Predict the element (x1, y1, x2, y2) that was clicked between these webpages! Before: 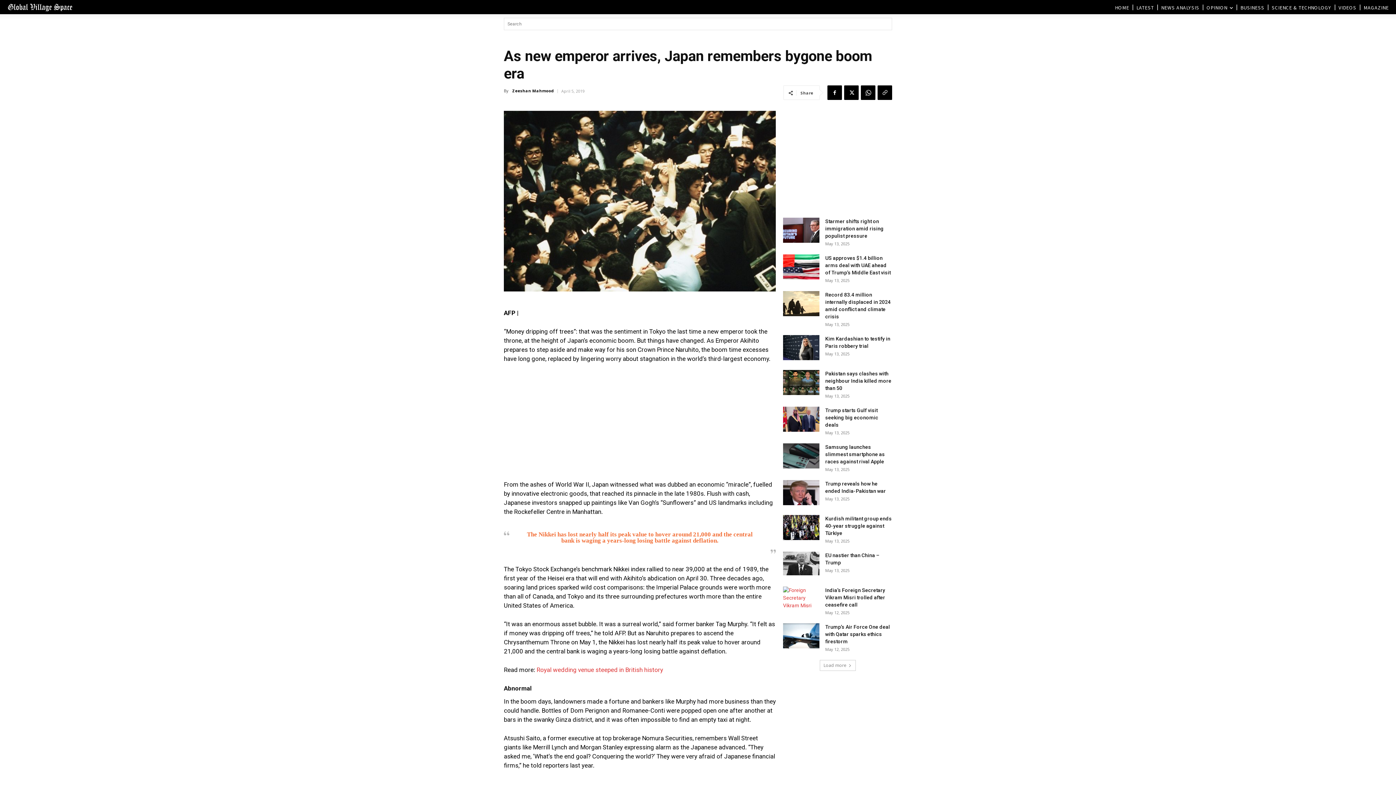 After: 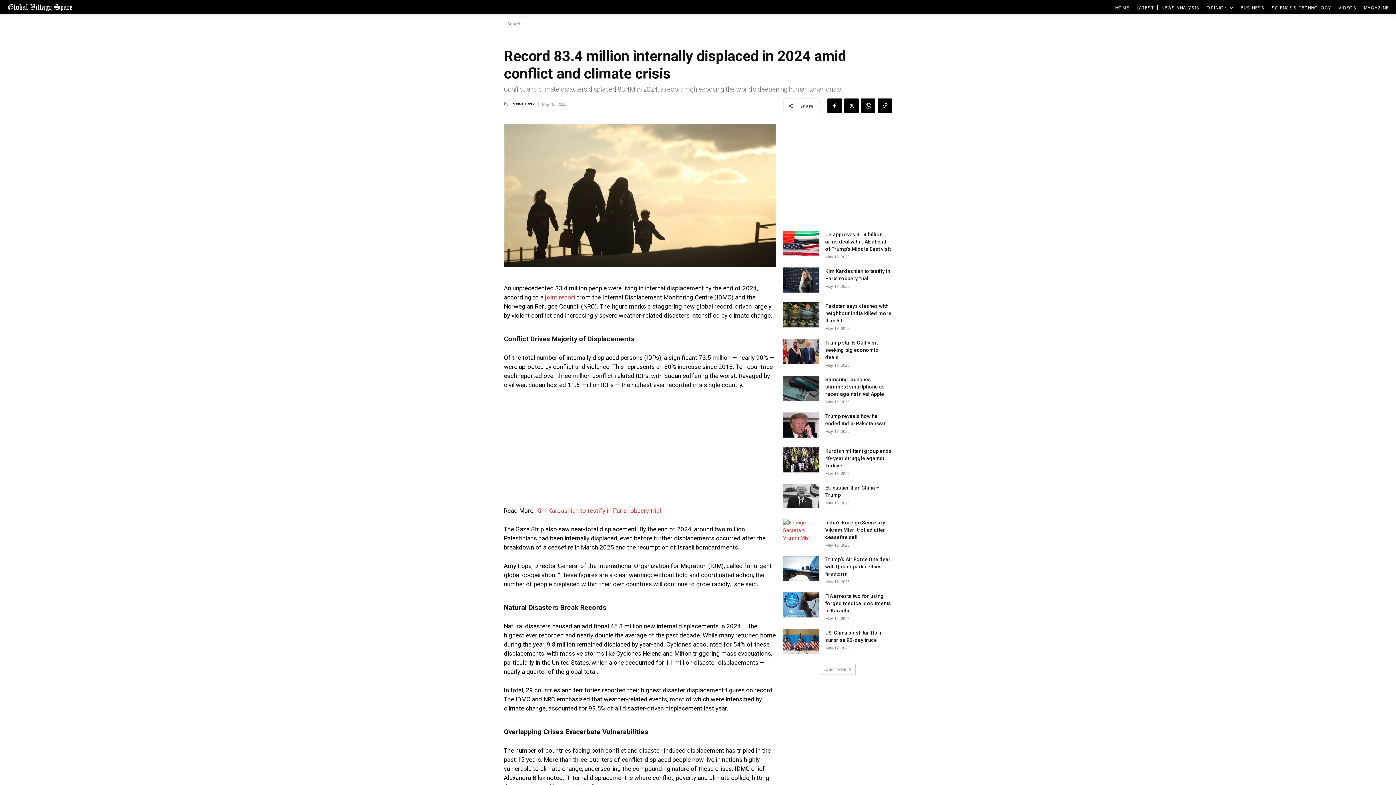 Action: bbox: (783, 291, 819, 316)